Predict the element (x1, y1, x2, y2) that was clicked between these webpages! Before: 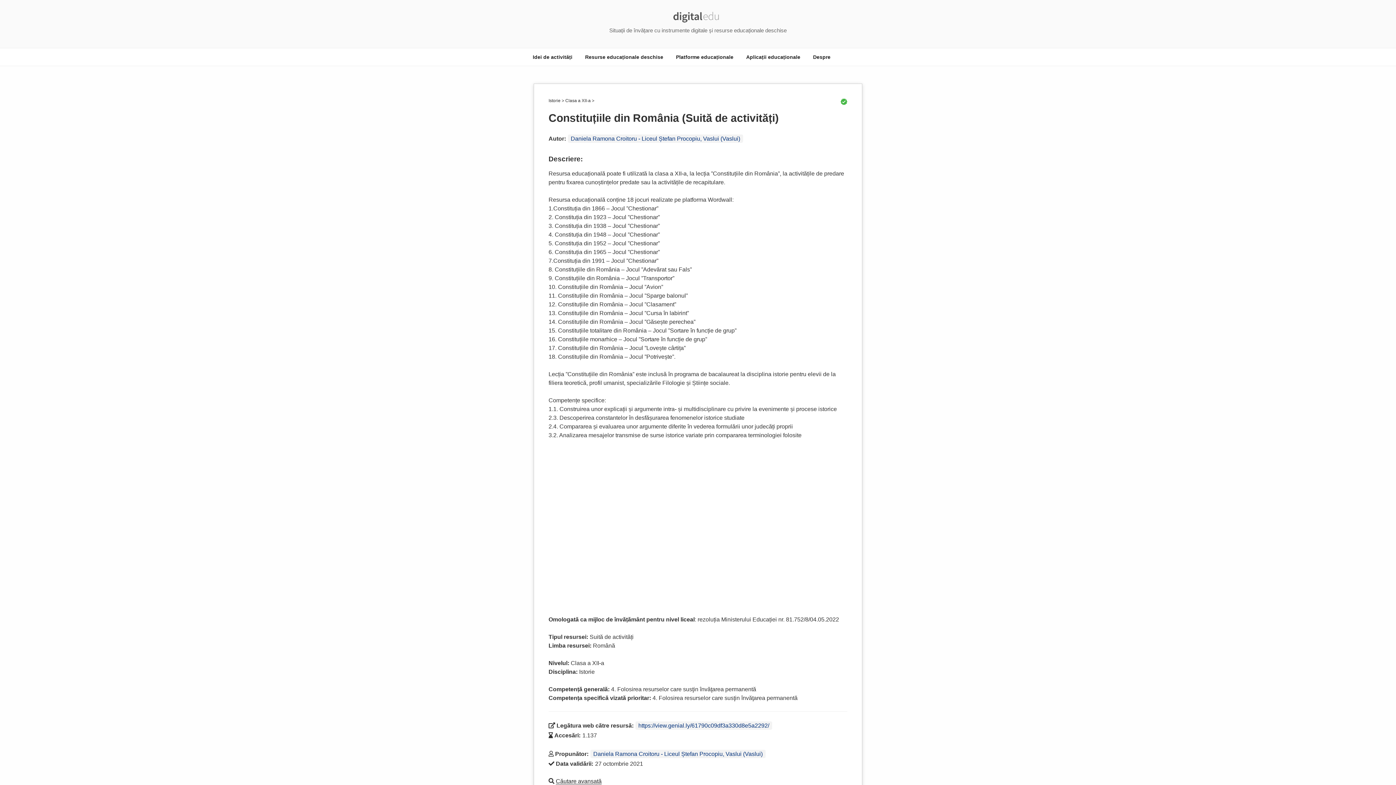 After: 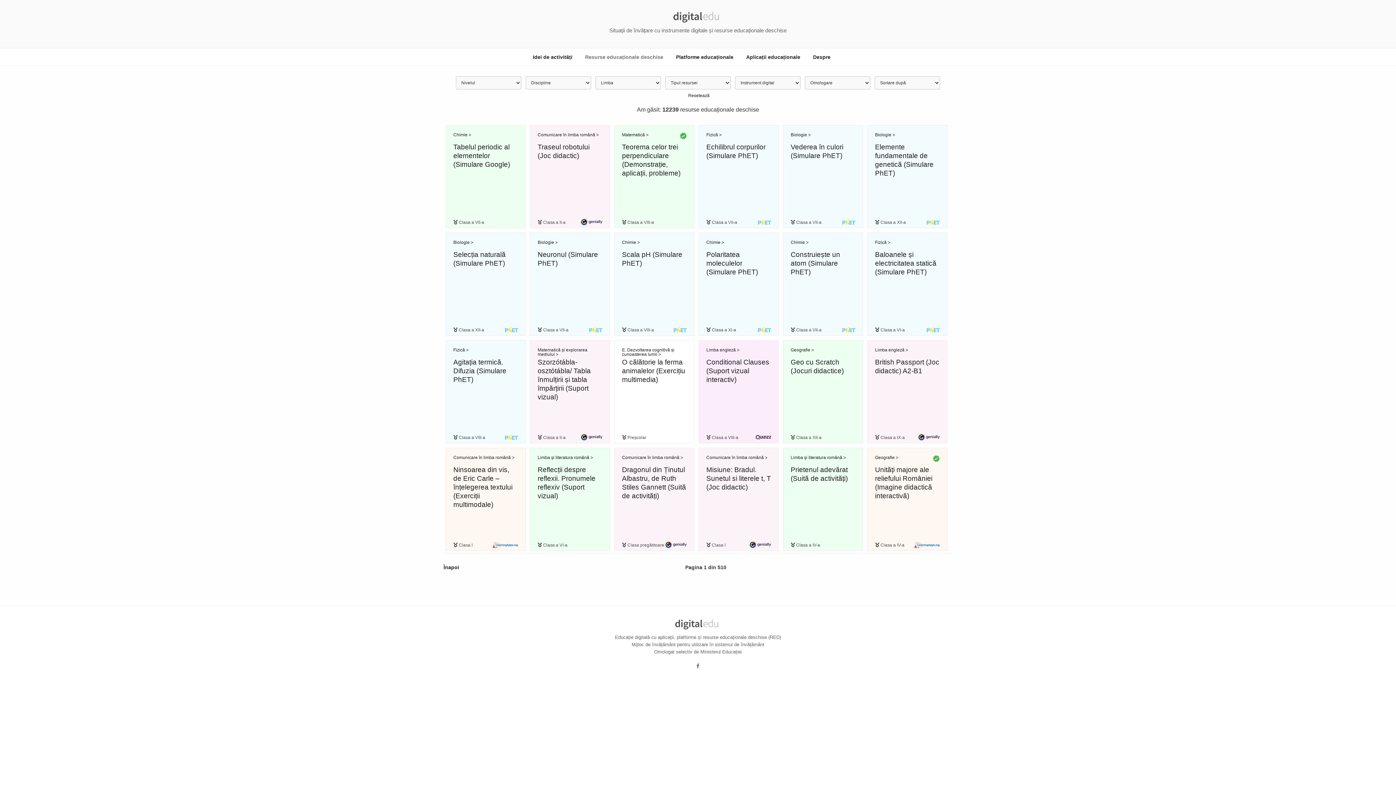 Action: bbox: (578, 48, 669, 66) label: Resurse educaționale deschise